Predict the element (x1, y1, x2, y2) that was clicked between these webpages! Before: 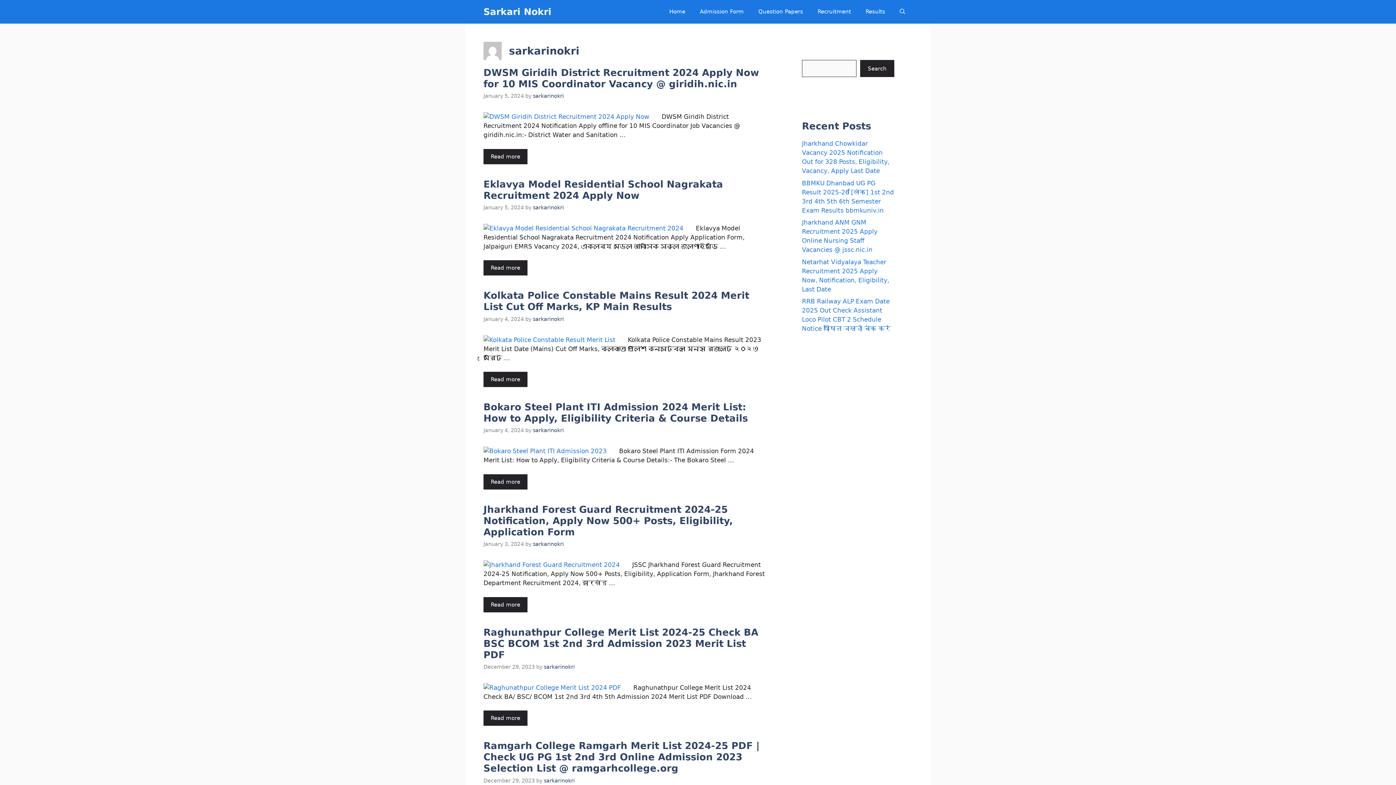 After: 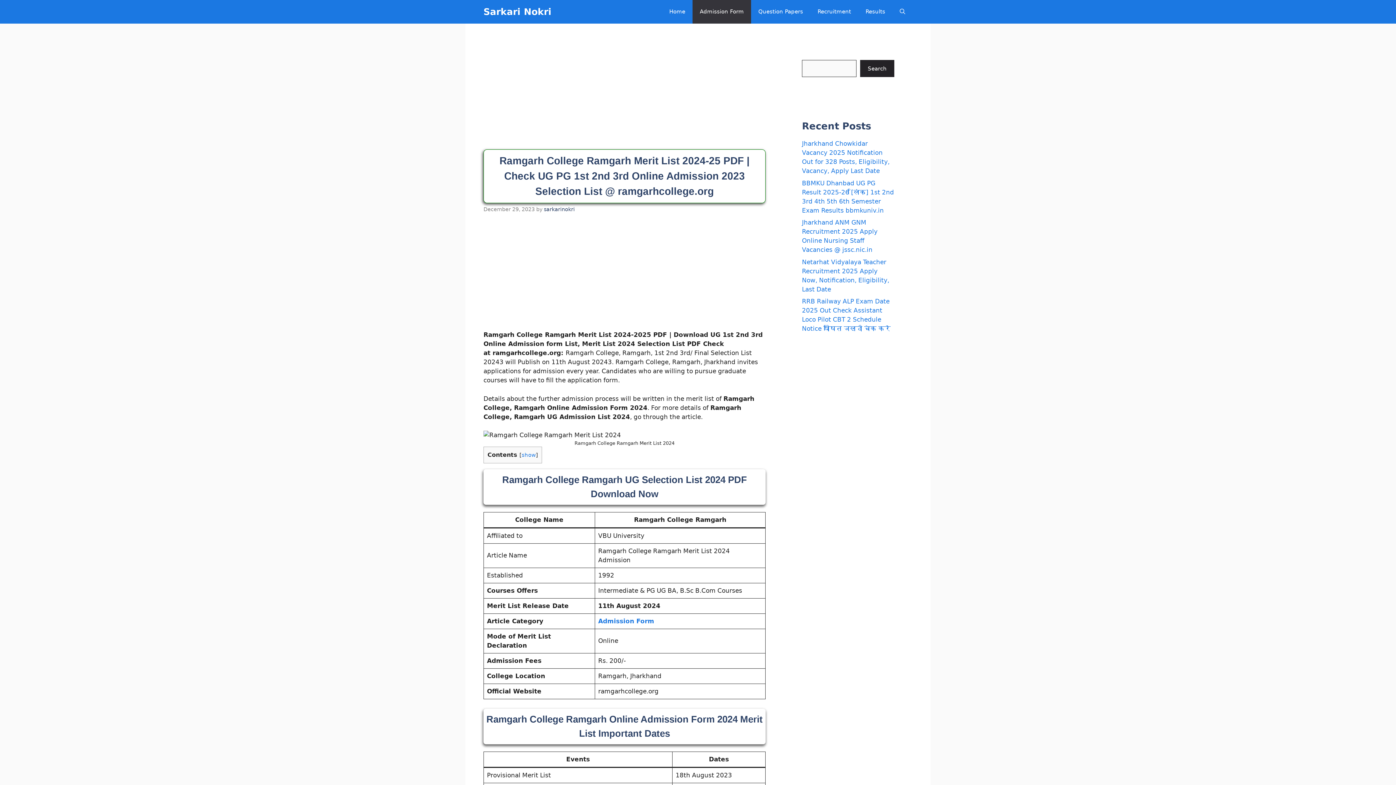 Action: label: Ramgarh College Ramgarh Merit List 2024-25 PDF | Check UG PG 1st 2nd 3rd Online Admission 2023 Selection List @ ramgarhcollege.org bbox: (483, 740, 760, 774)